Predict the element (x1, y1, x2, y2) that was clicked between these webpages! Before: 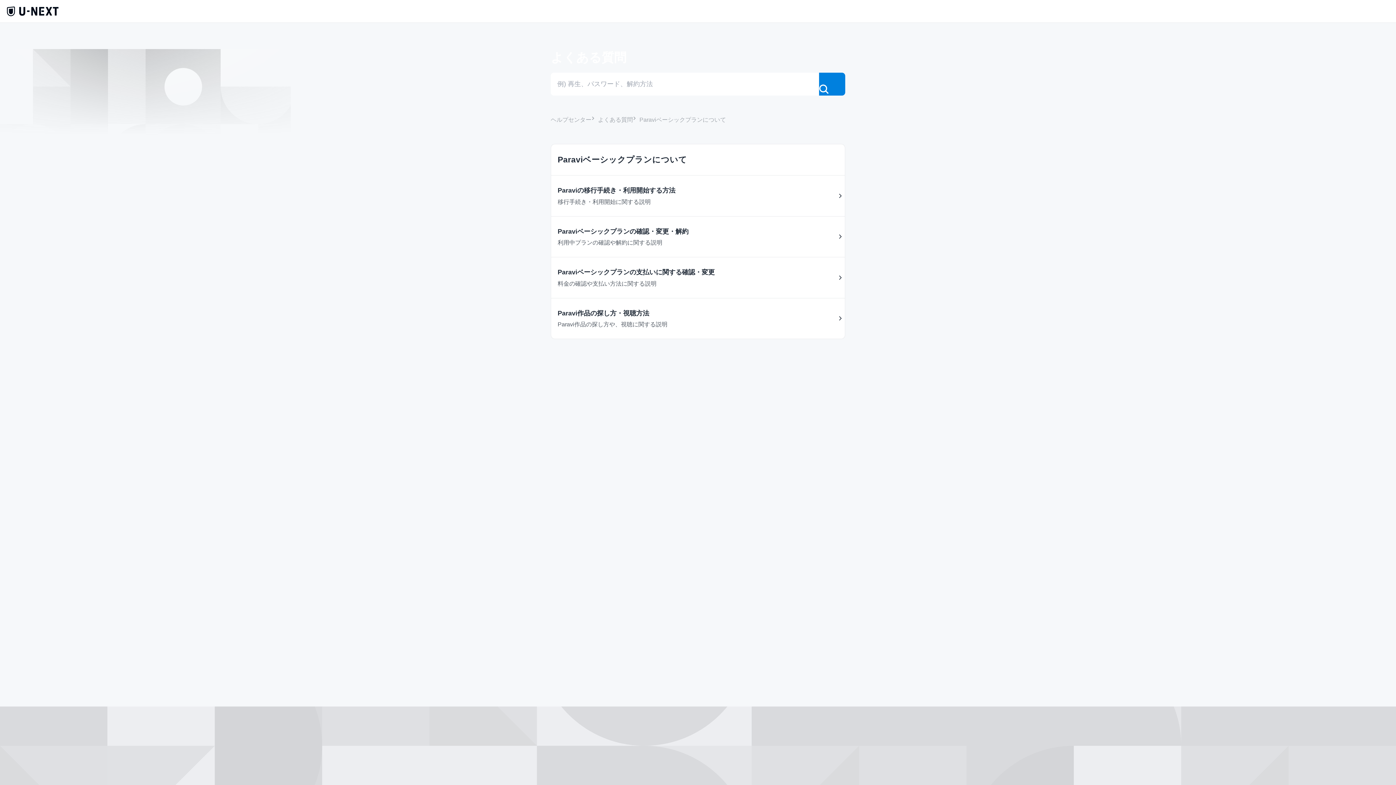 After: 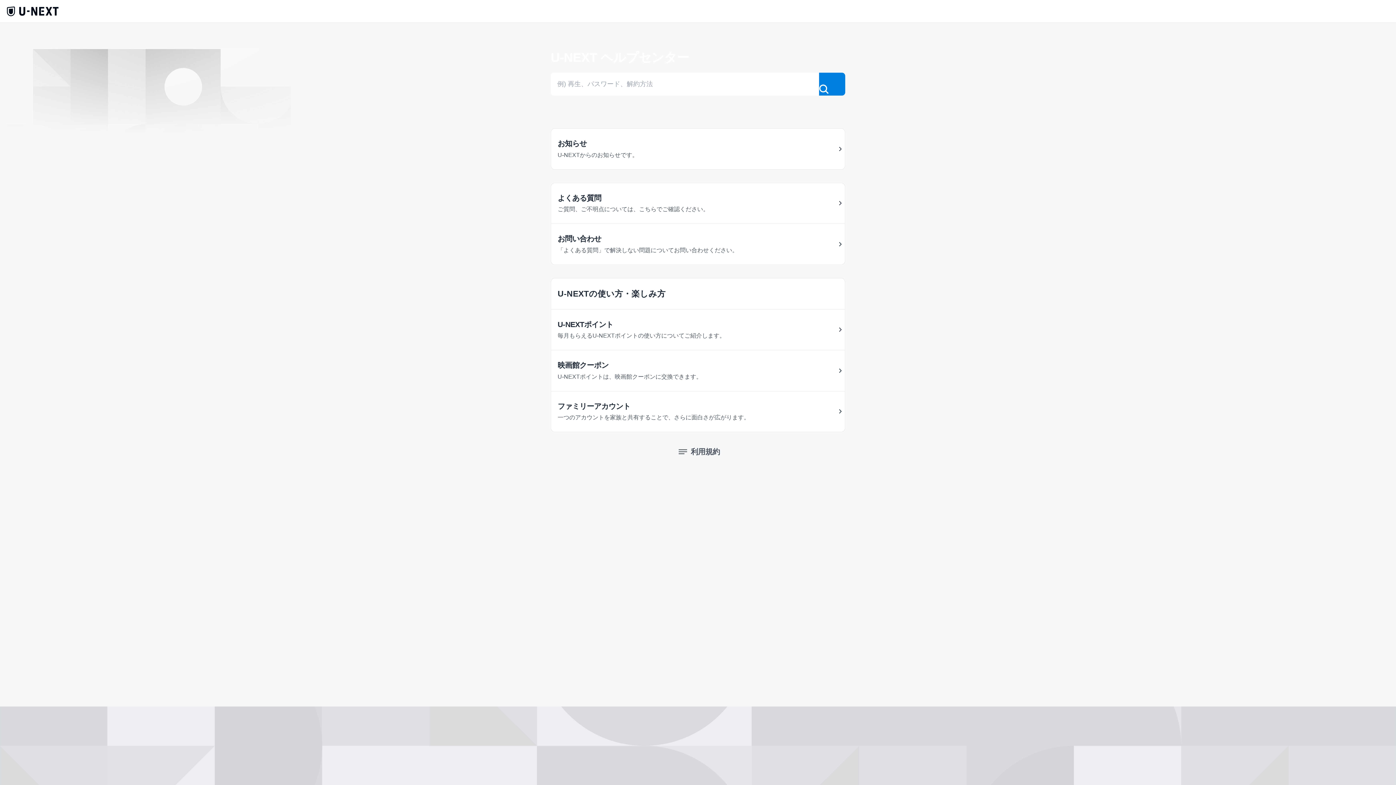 Action: bbox: (550, 115, 591, 124) label: ヘルプセンター